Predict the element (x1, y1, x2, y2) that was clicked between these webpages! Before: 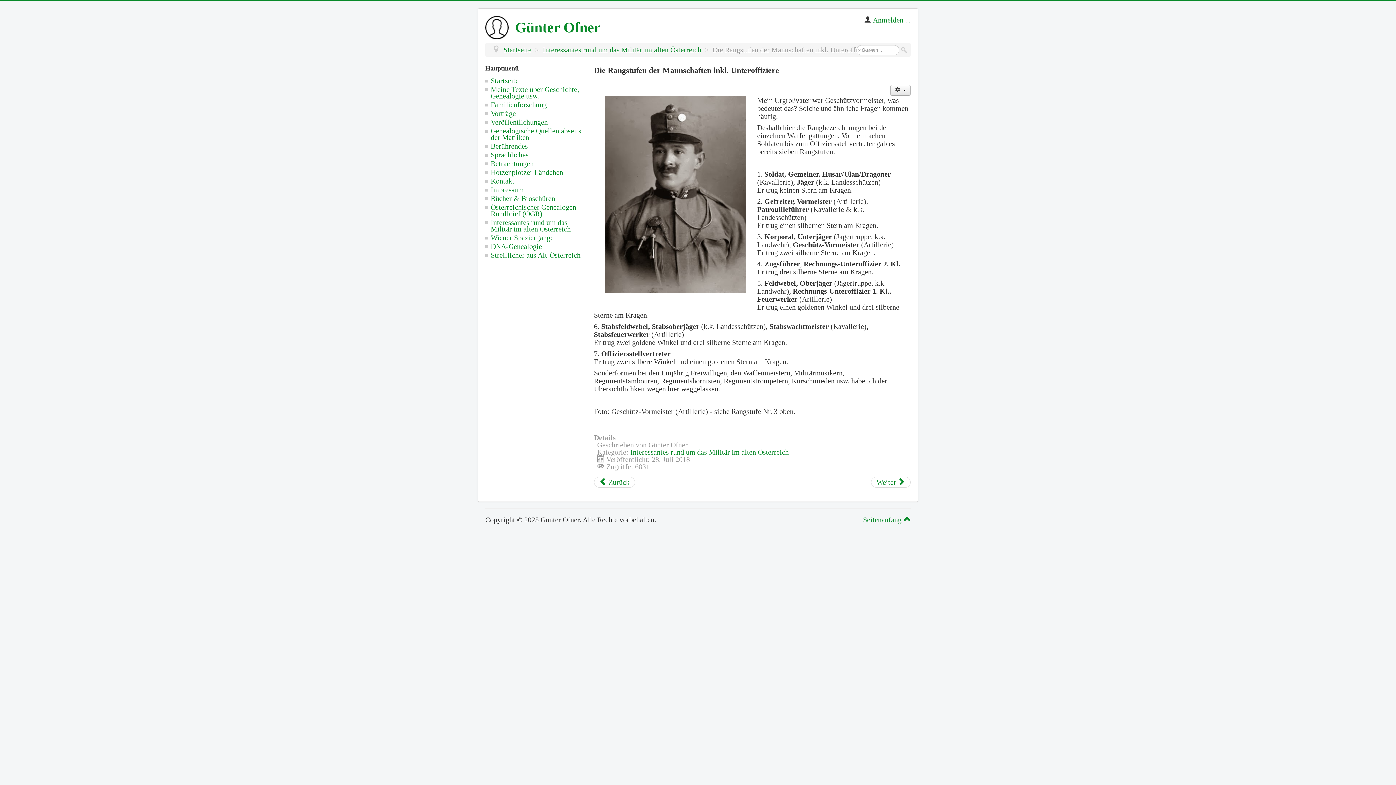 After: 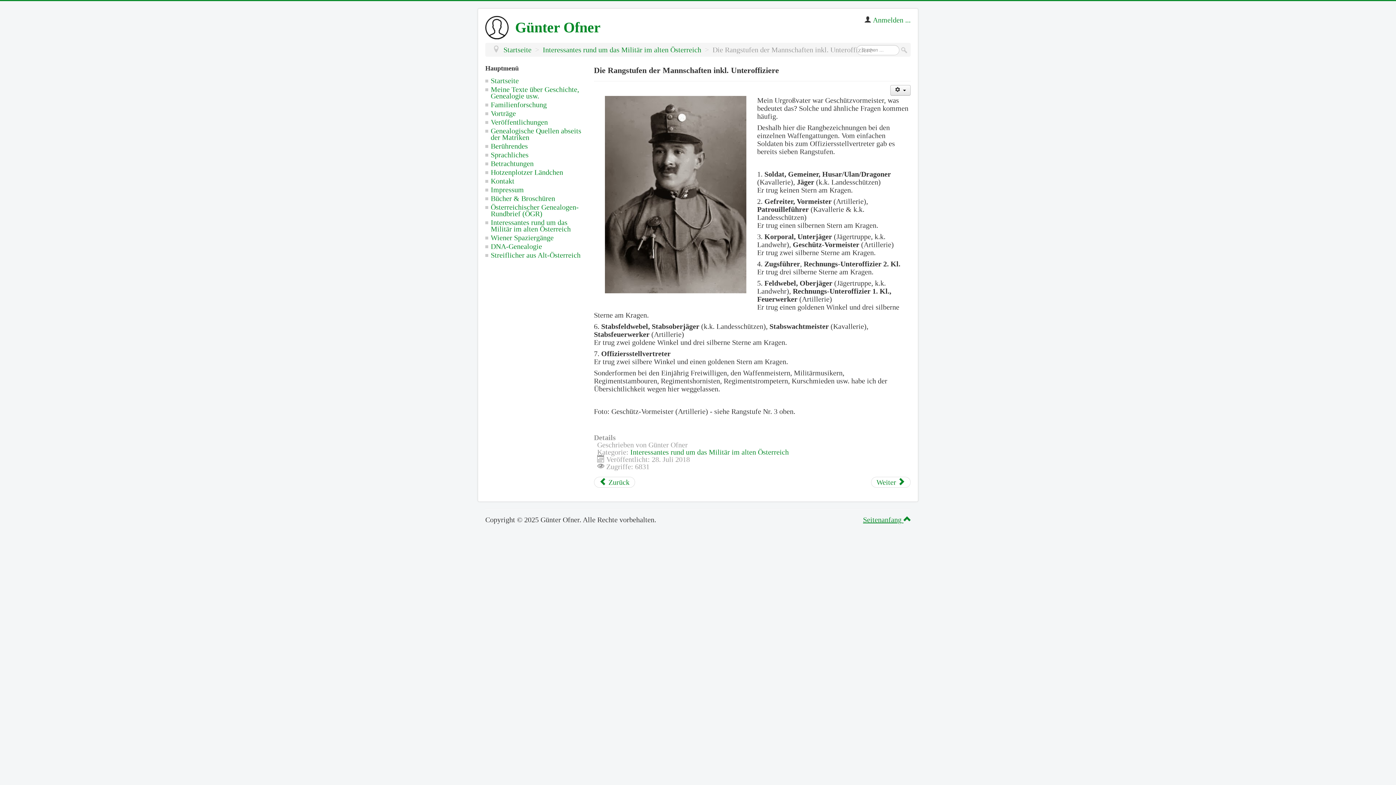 Action: bbox: (863, 516, 910, 524) label: Seitenanfang 